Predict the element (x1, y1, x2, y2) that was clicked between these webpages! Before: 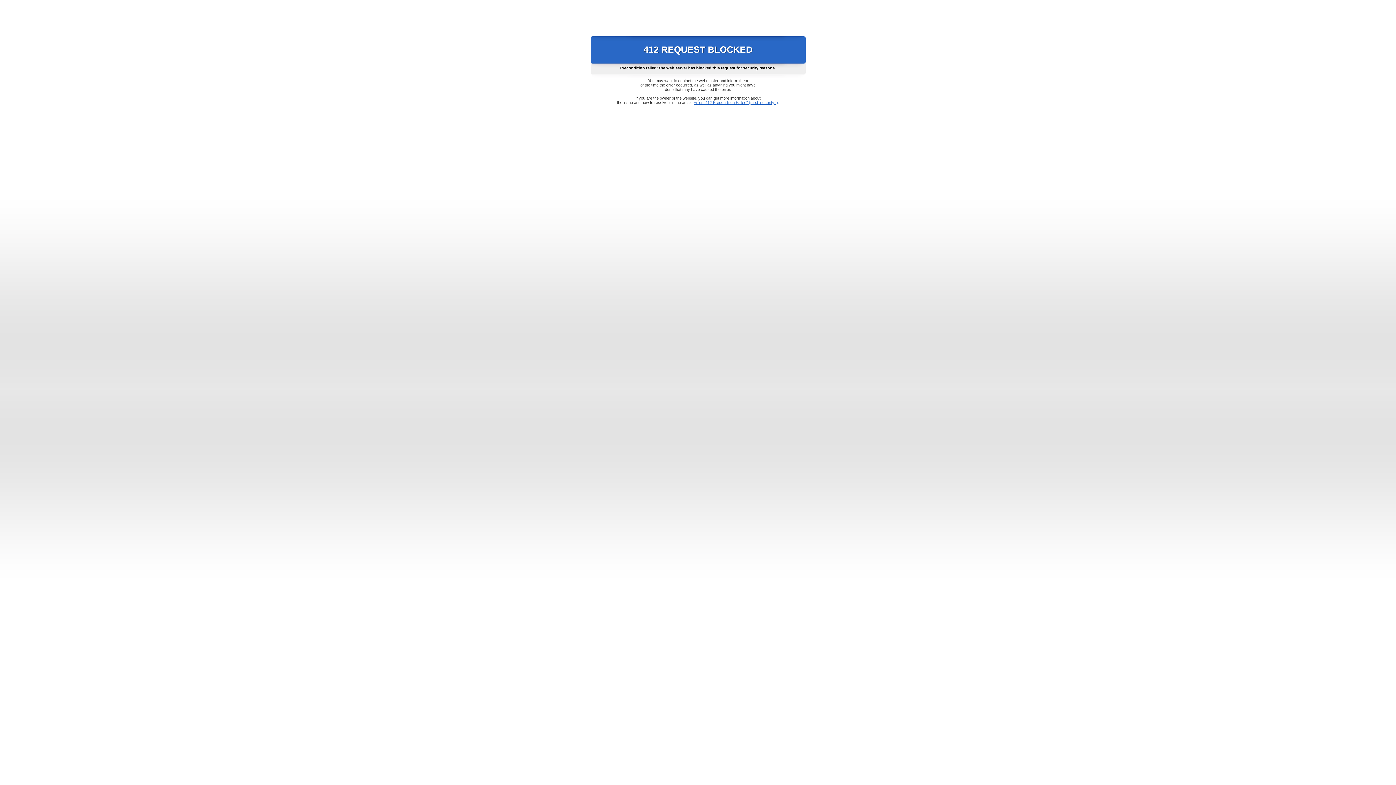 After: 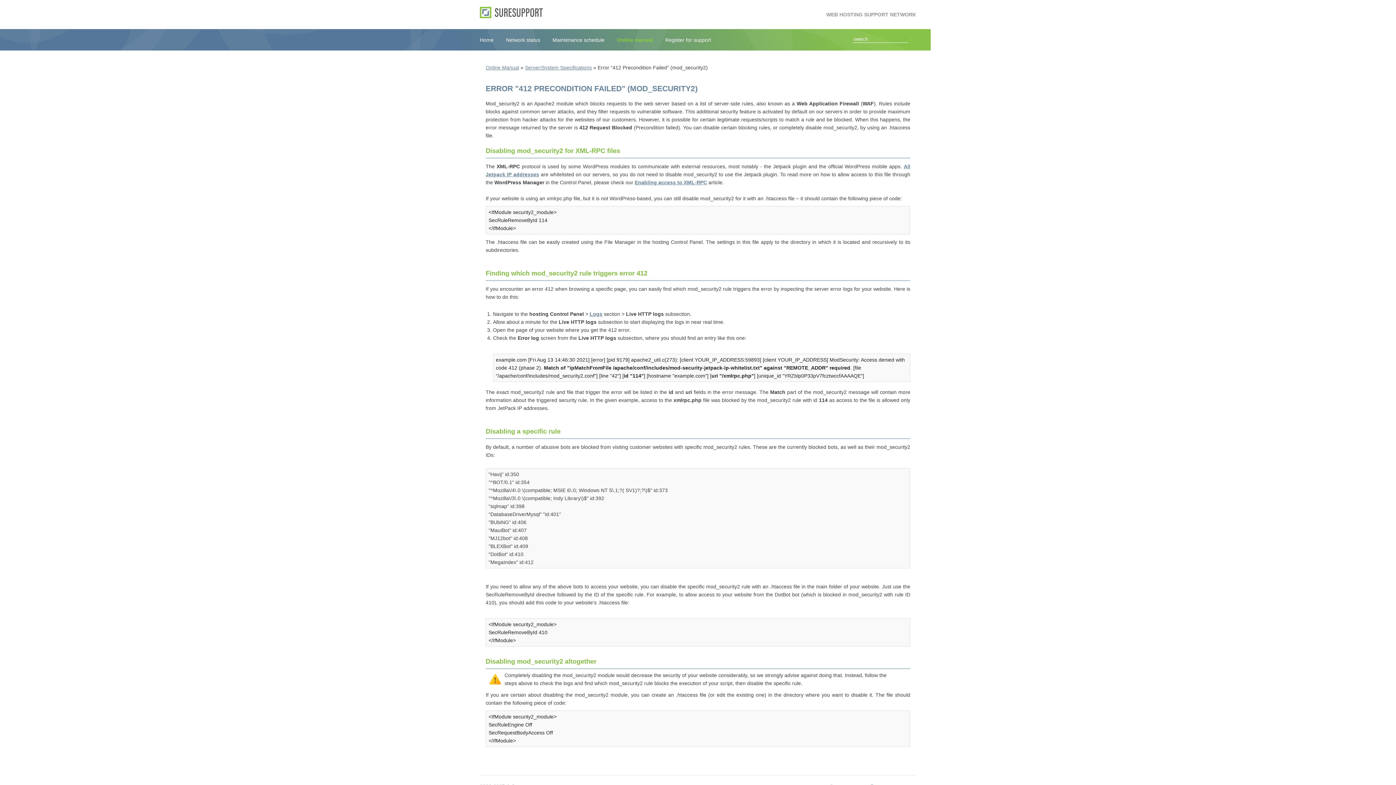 Action: bbox: (693, 100, 778, 104) label: Error "412 Precondition Failed" (mod_security2)